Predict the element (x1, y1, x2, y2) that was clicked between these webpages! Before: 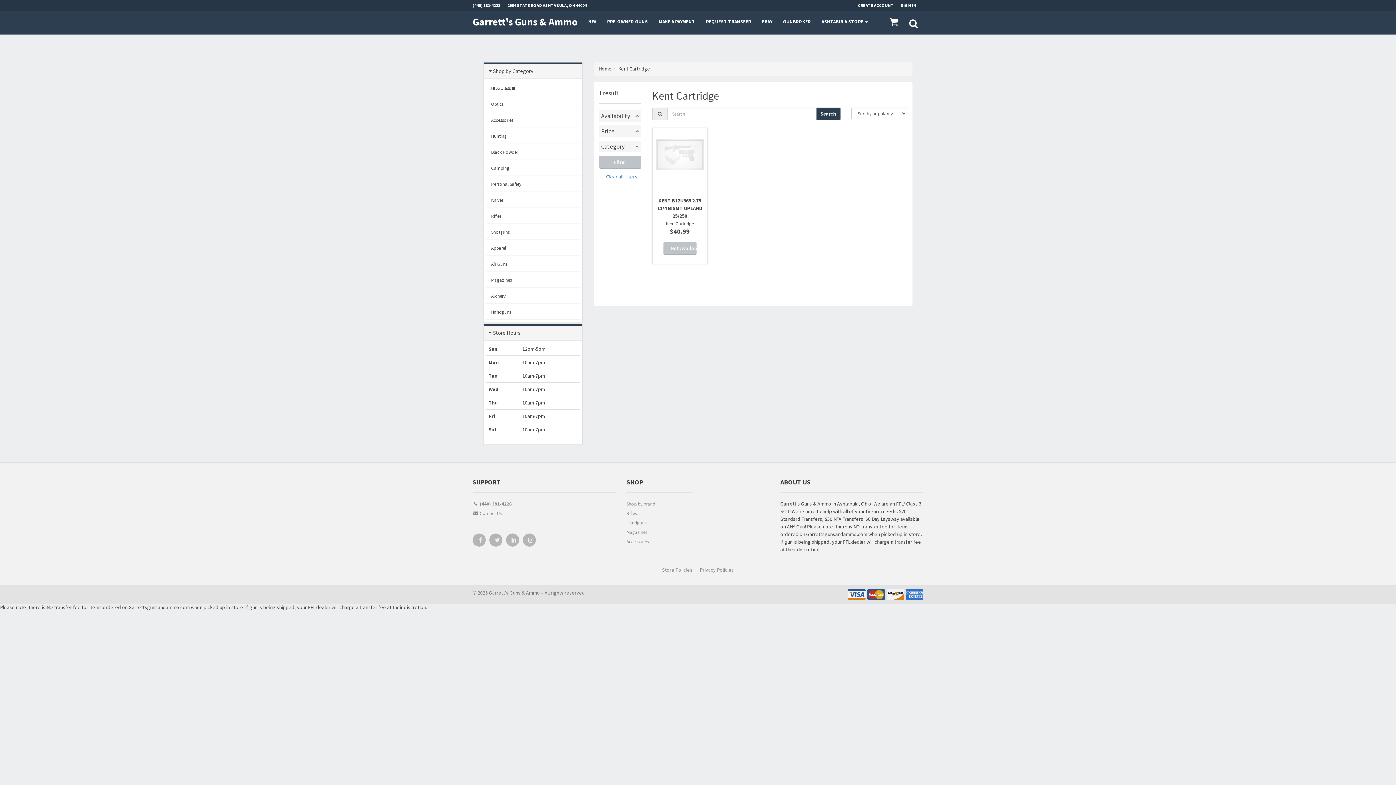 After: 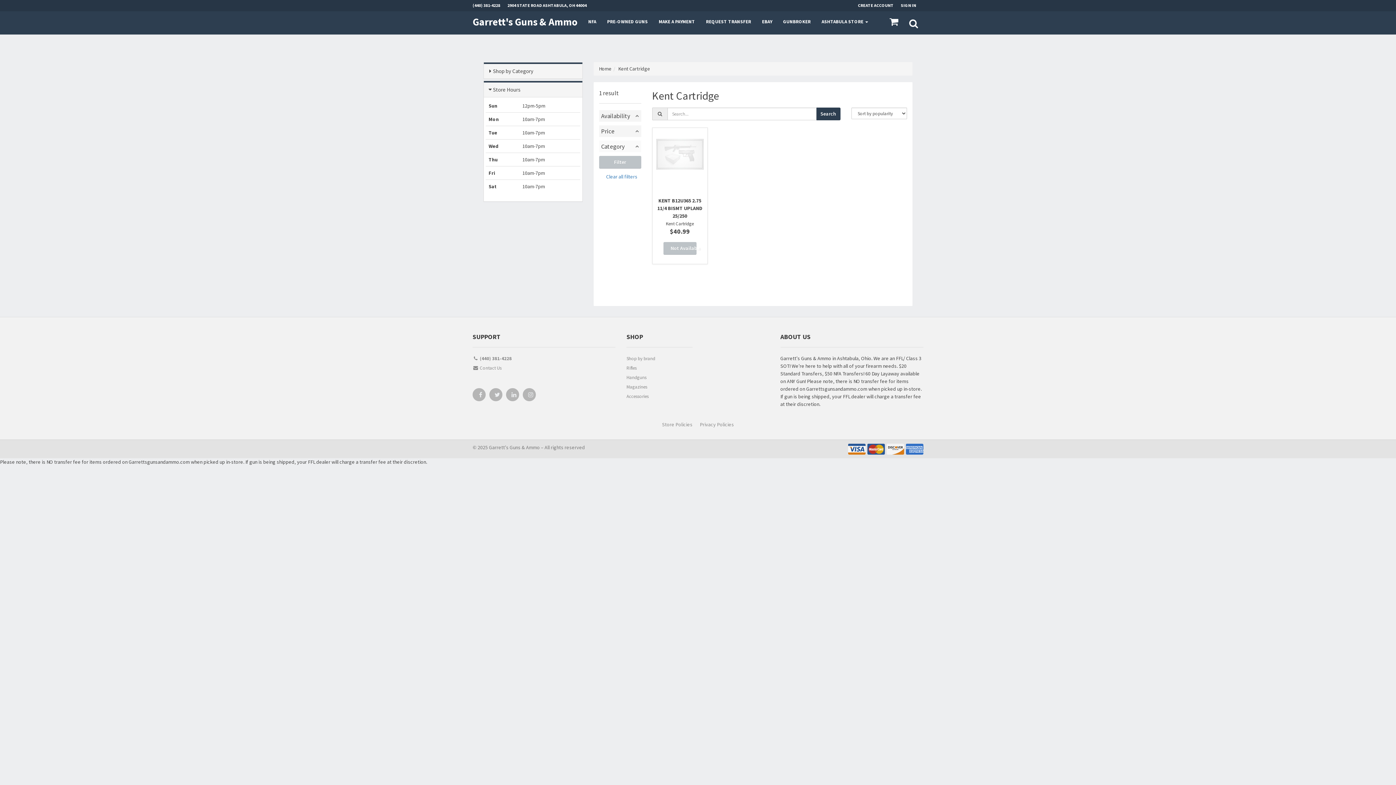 Action: label: Category bbox: (599, 140, 641, 152)